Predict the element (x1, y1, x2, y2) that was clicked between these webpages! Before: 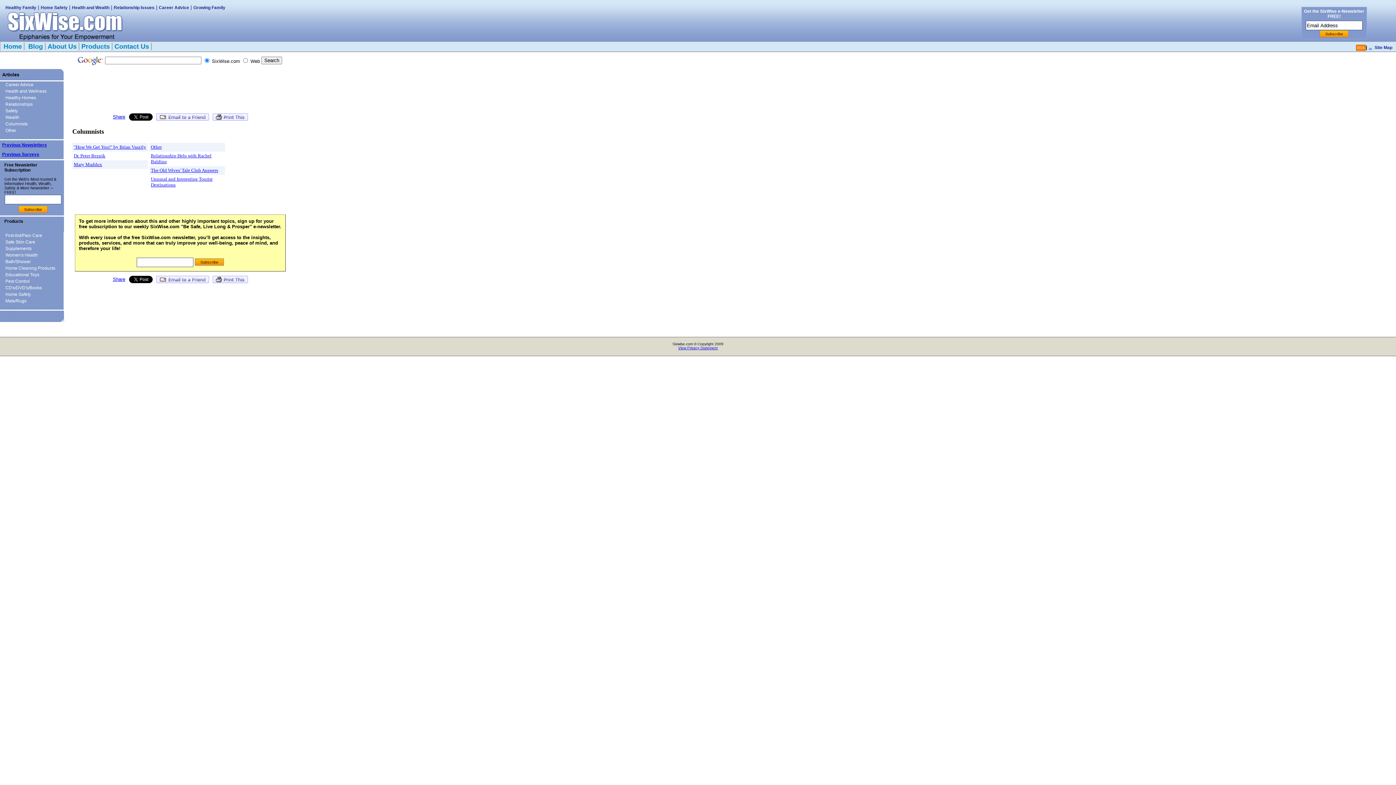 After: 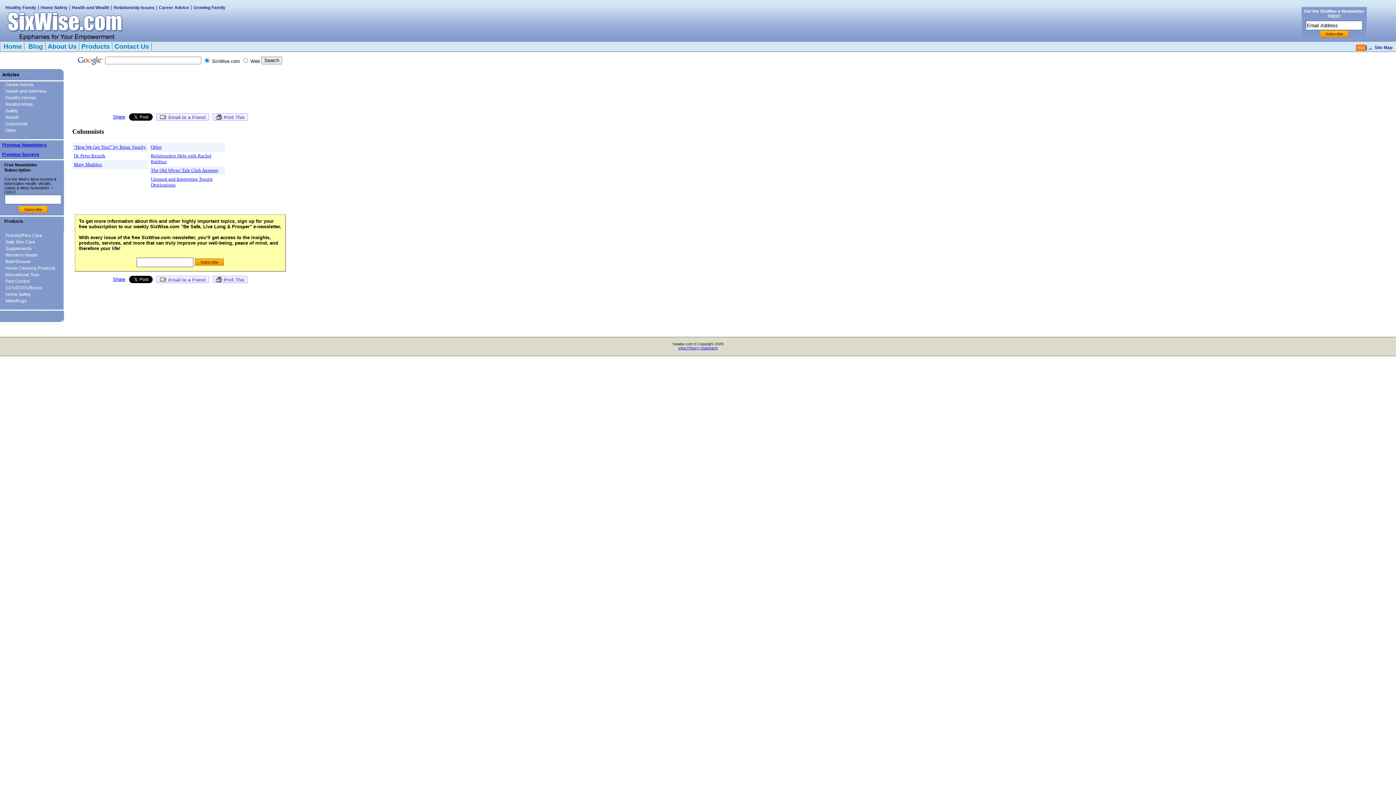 Action: bbox: (212, 116, 247, 121)